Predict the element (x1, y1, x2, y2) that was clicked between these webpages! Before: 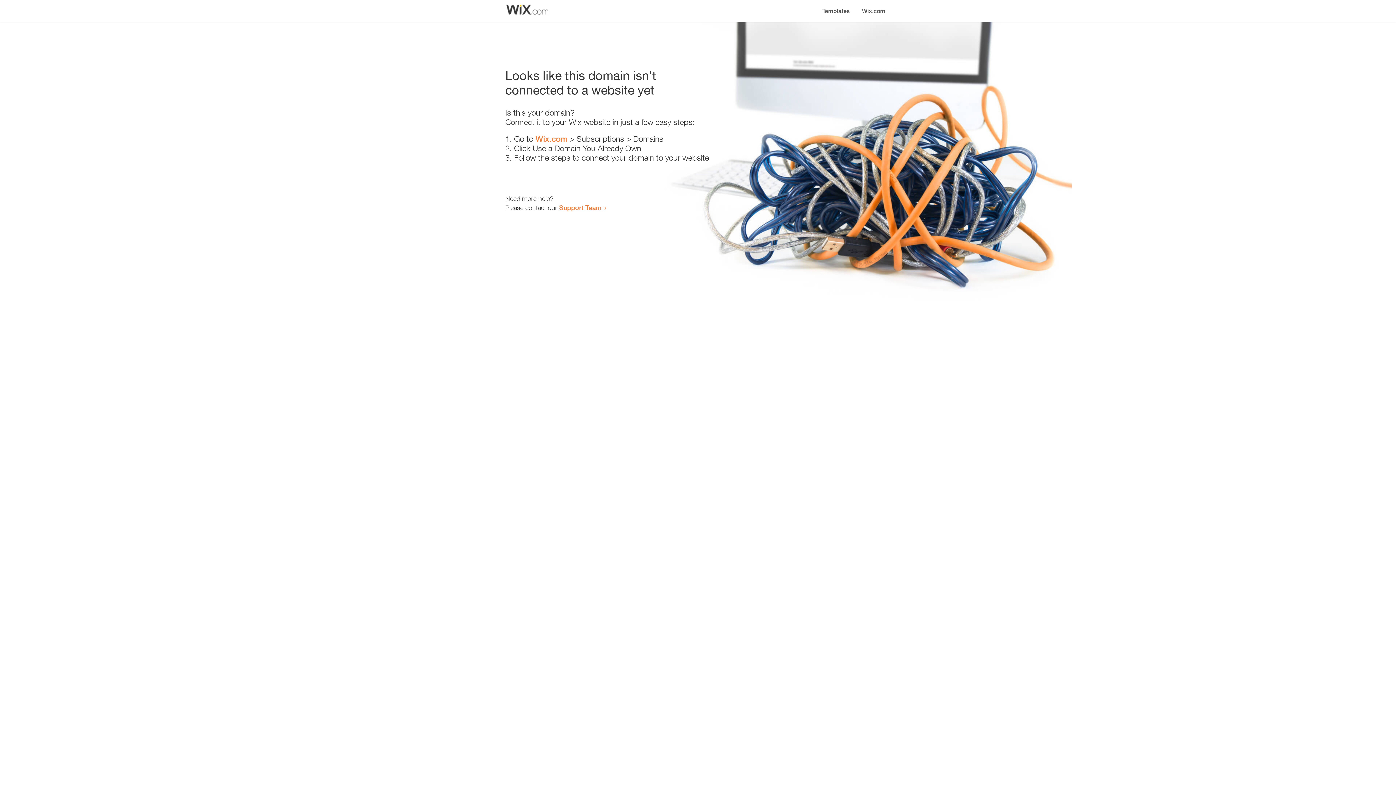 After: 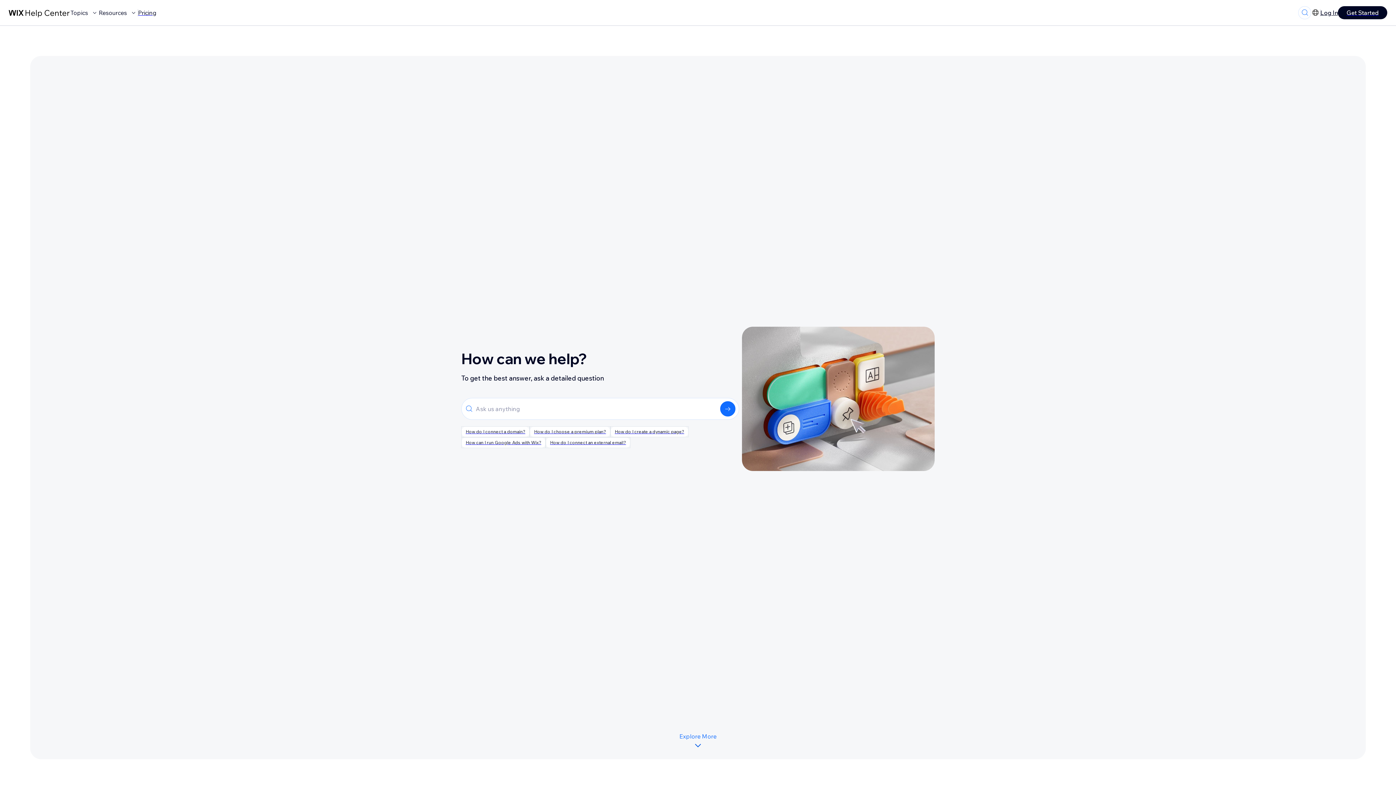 Action: label: Support Team bbox: (559, 203, 601, 211)